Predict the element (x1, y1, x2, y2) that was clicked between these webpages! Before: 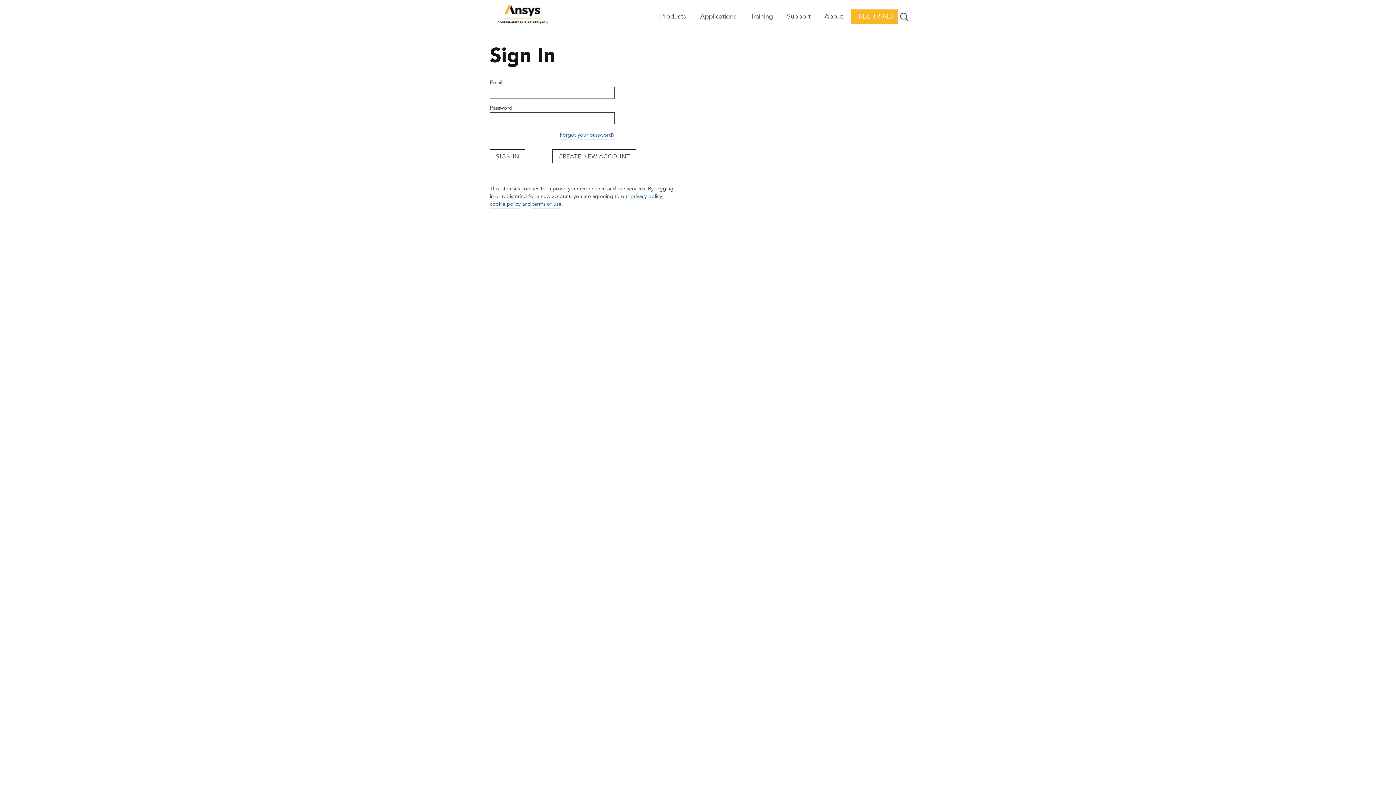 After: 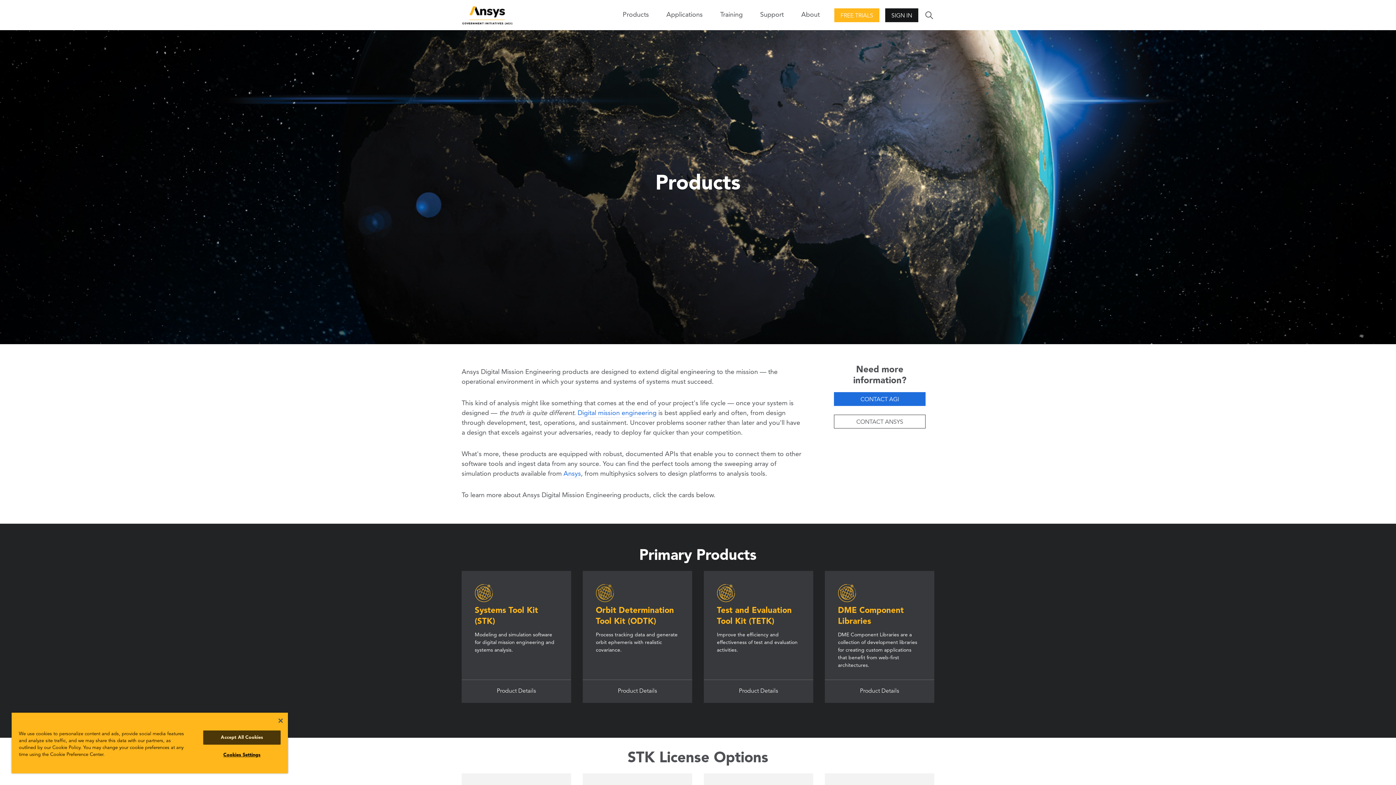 Action: bbox: (654, 7, 692, 27) label: Products